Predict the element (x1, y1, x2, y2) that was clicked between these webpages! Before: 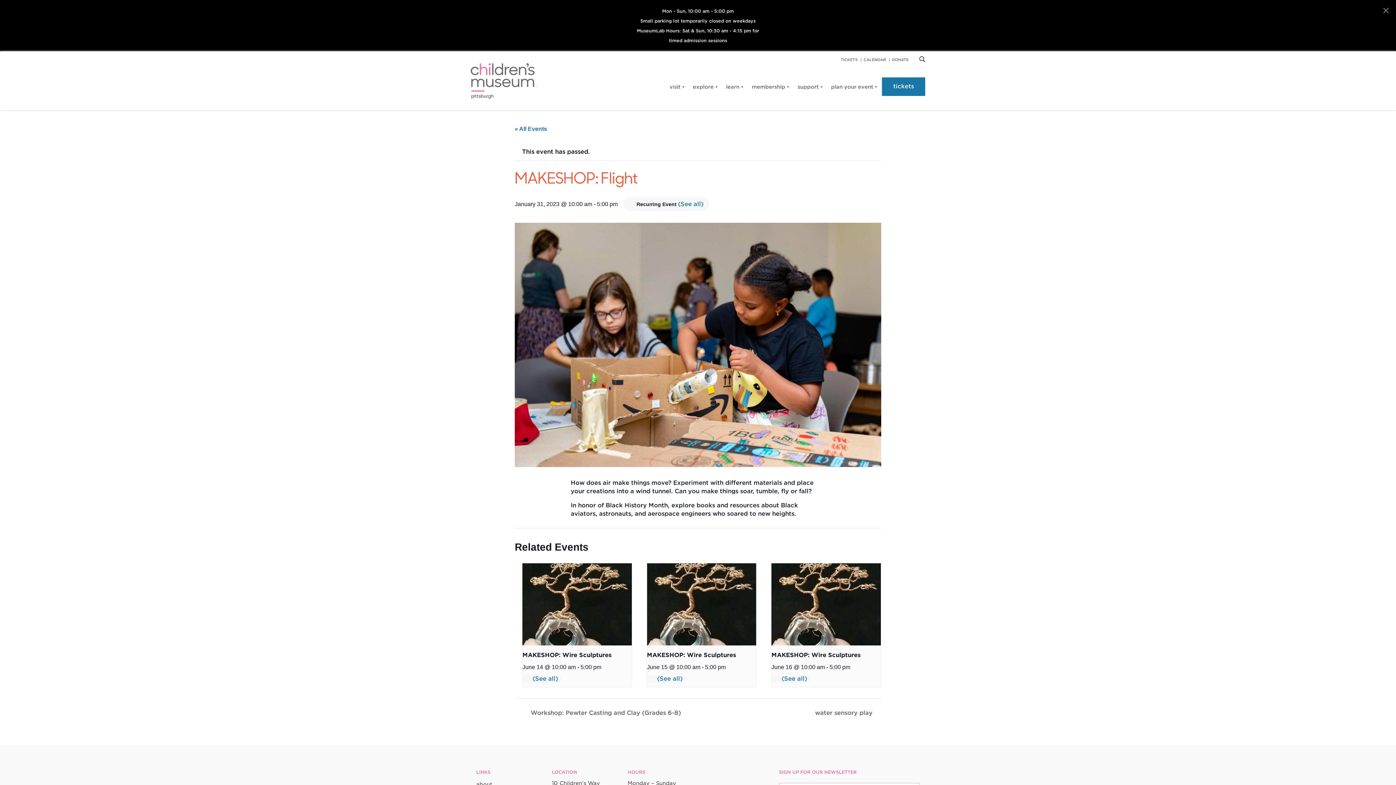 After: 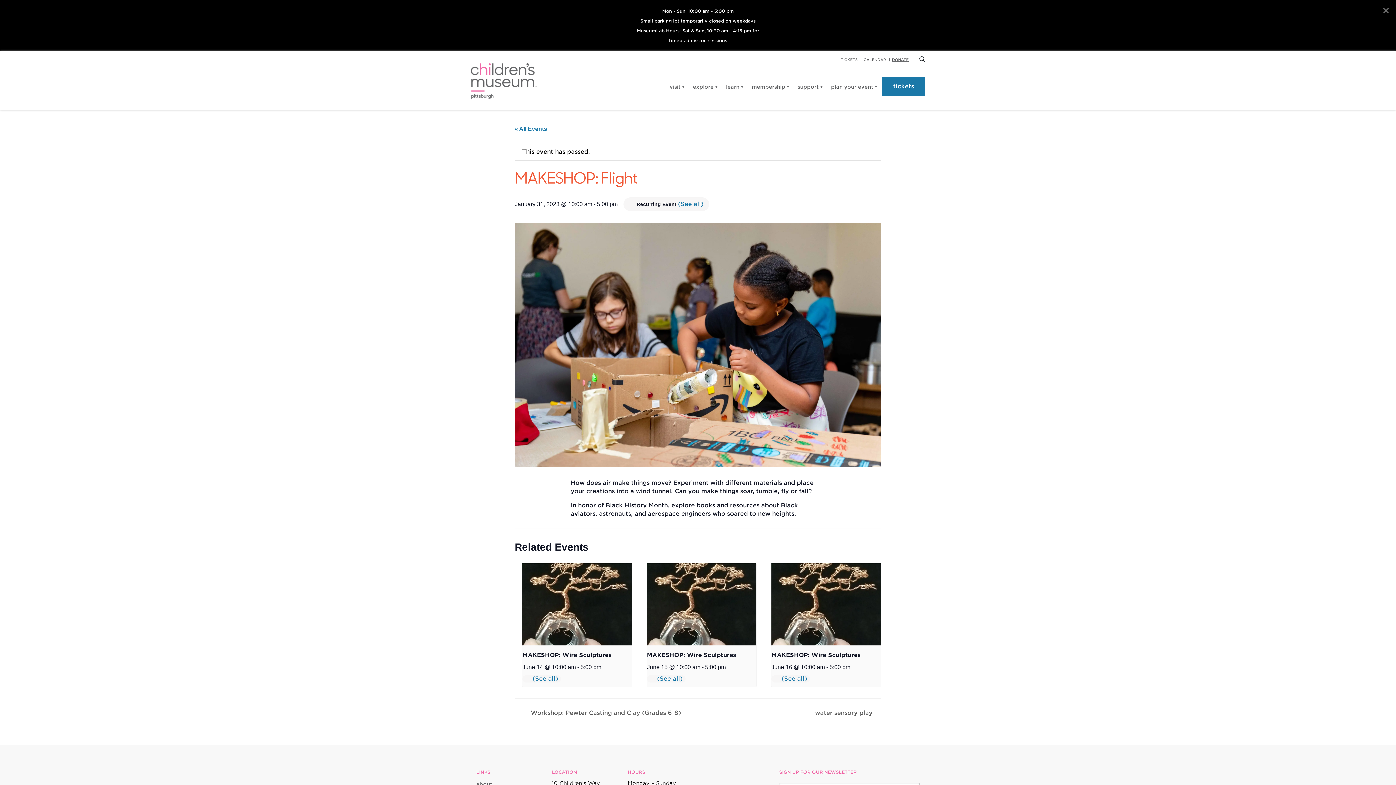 Action: bbox: (889, 57, 911, 61) label: DONATE